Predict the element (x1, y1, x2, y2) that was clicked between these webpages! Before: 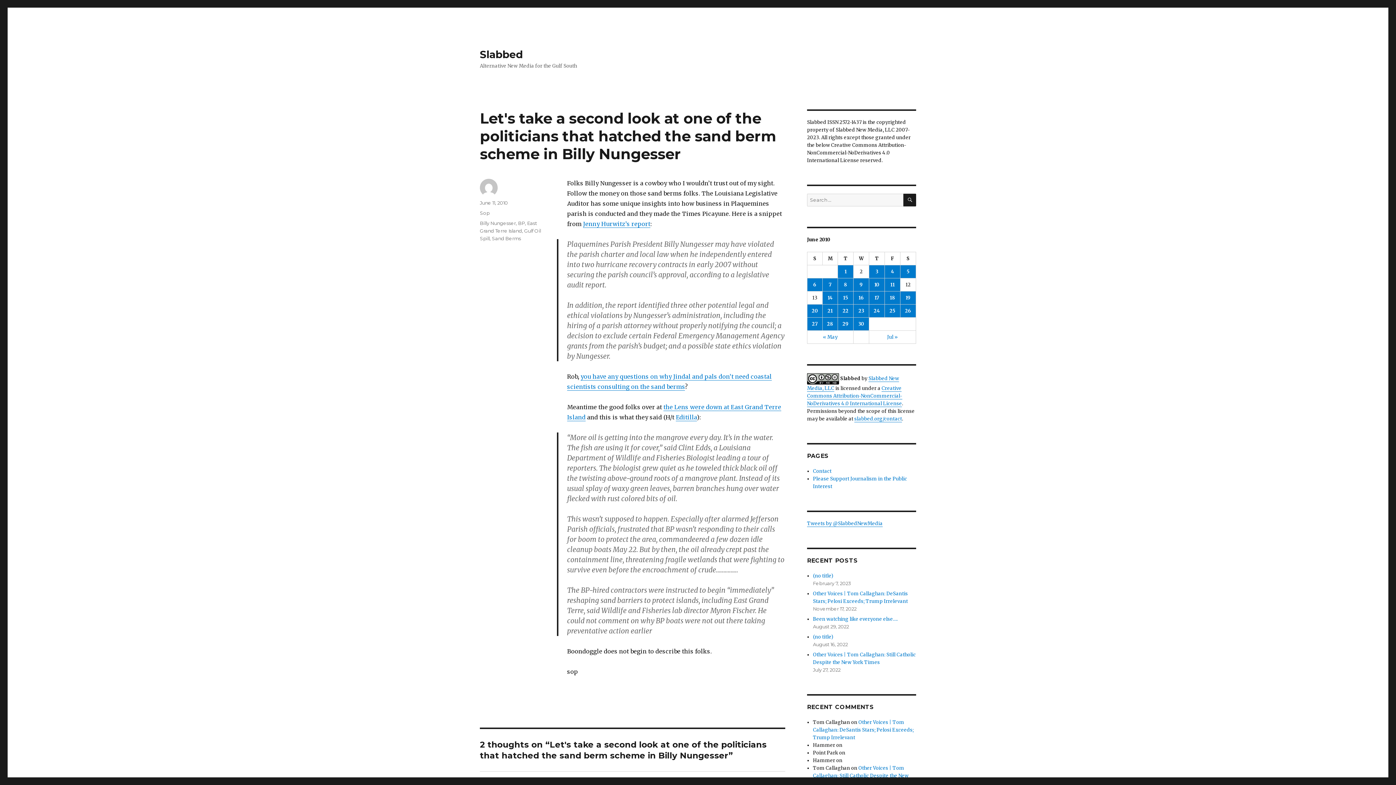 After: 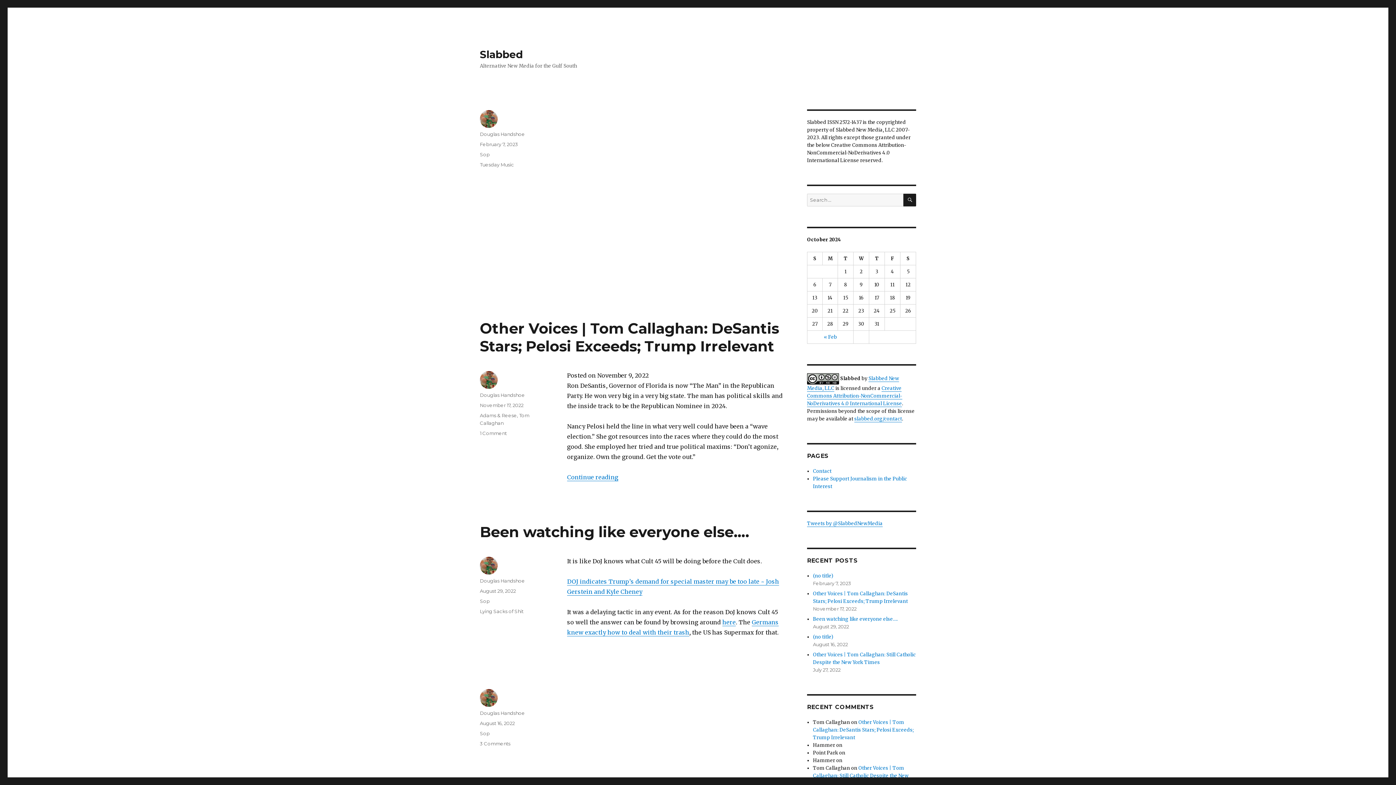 Action: bbox: (480, 48, 522, 60) label: Slabbed